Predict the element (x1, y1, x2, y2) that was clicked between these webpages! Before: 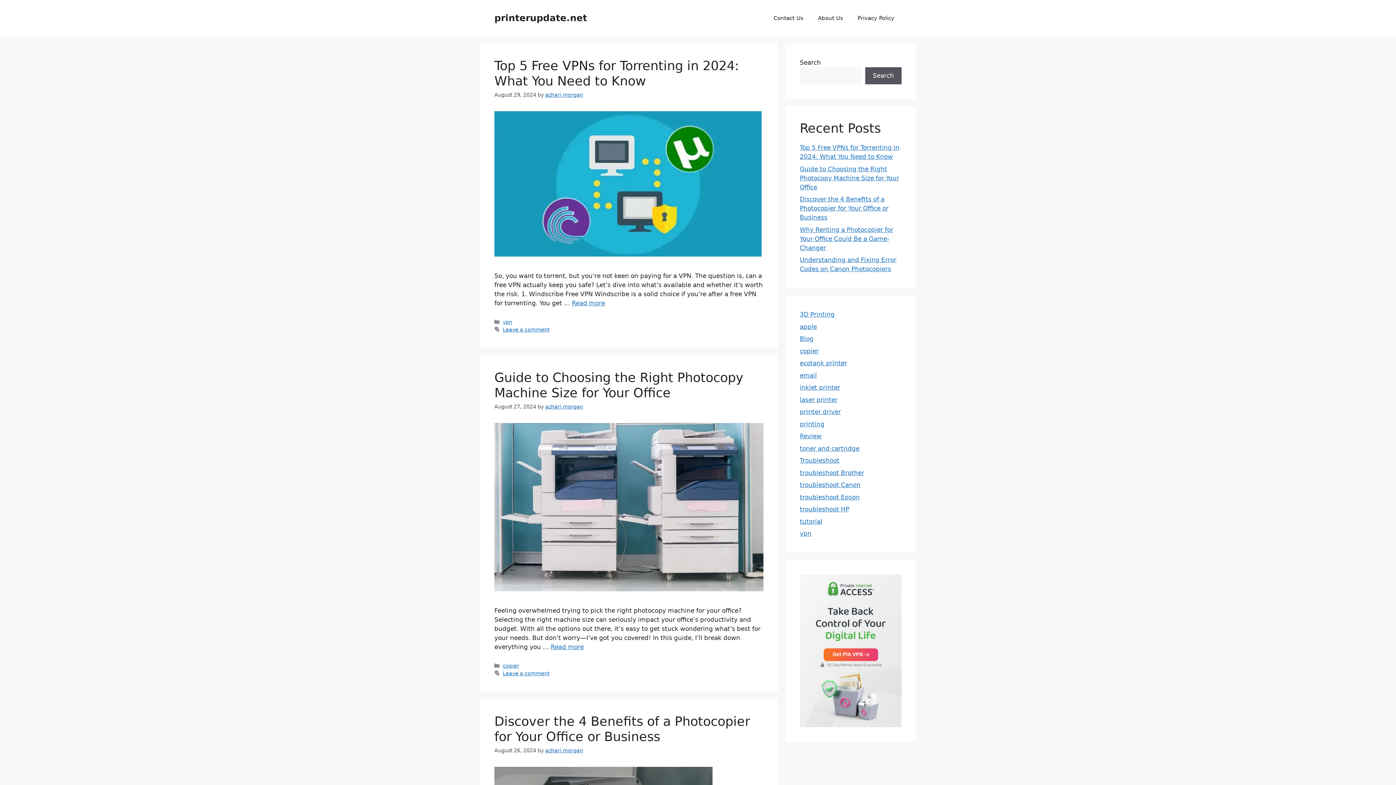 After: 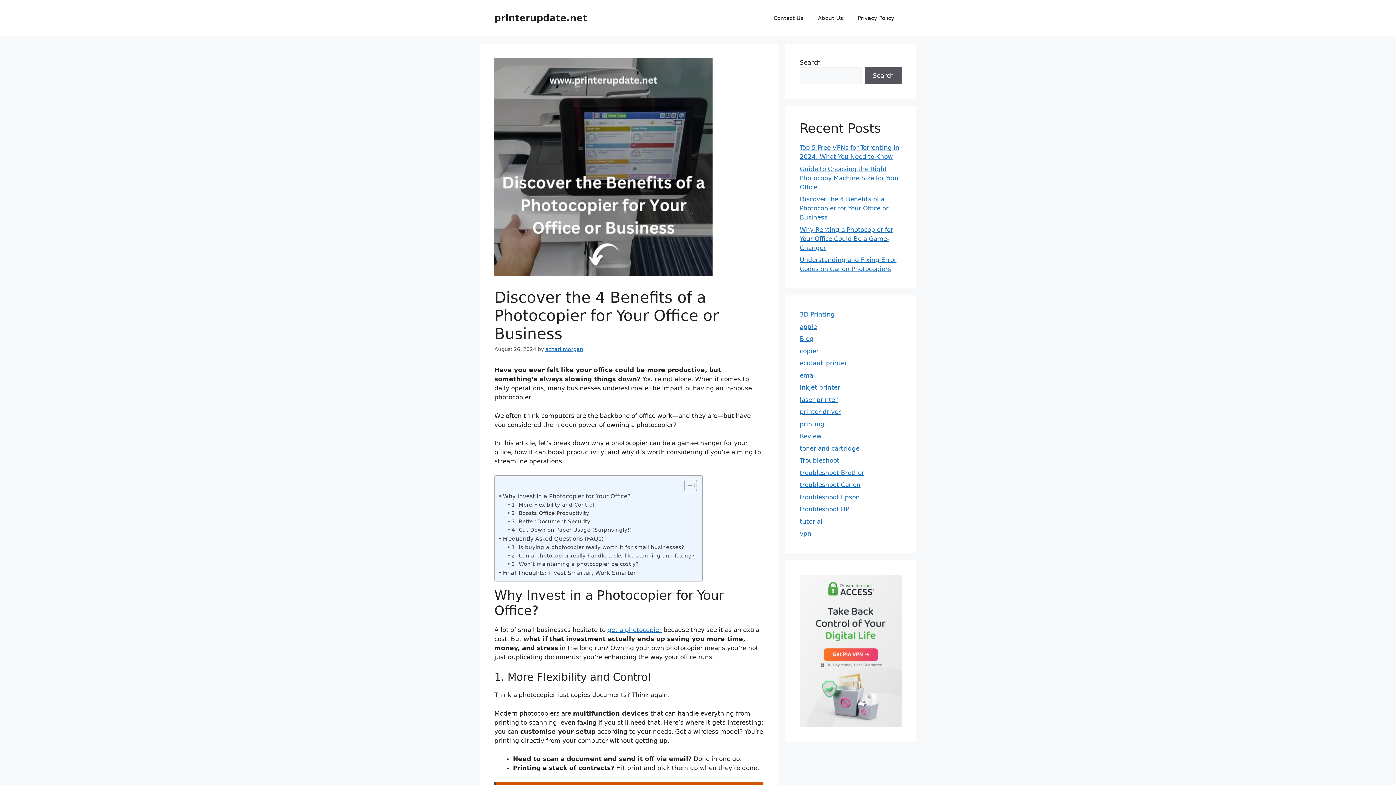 Action: label: Discover the 4 Benefits of a Photocopier for Your Office or Business bbox: (800, 195, 888, 221)